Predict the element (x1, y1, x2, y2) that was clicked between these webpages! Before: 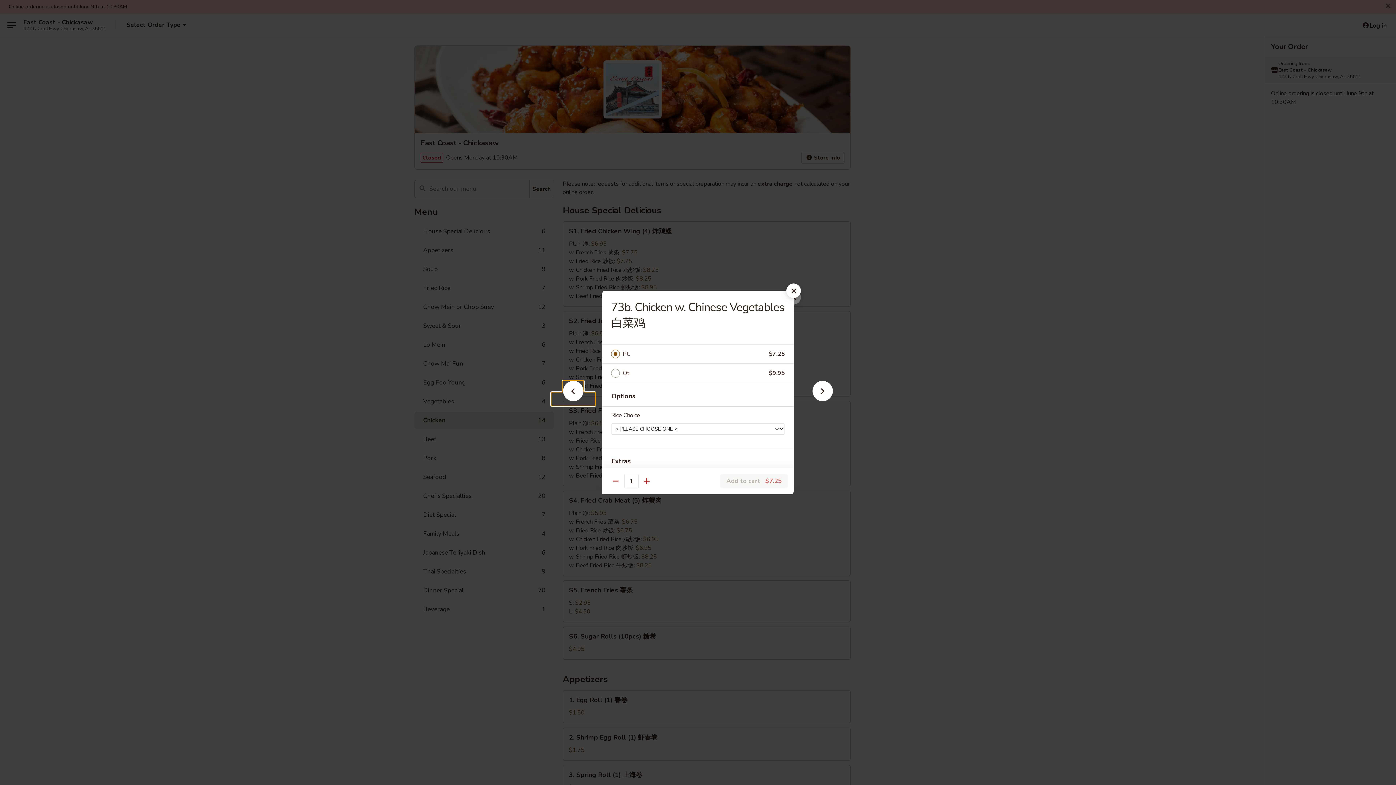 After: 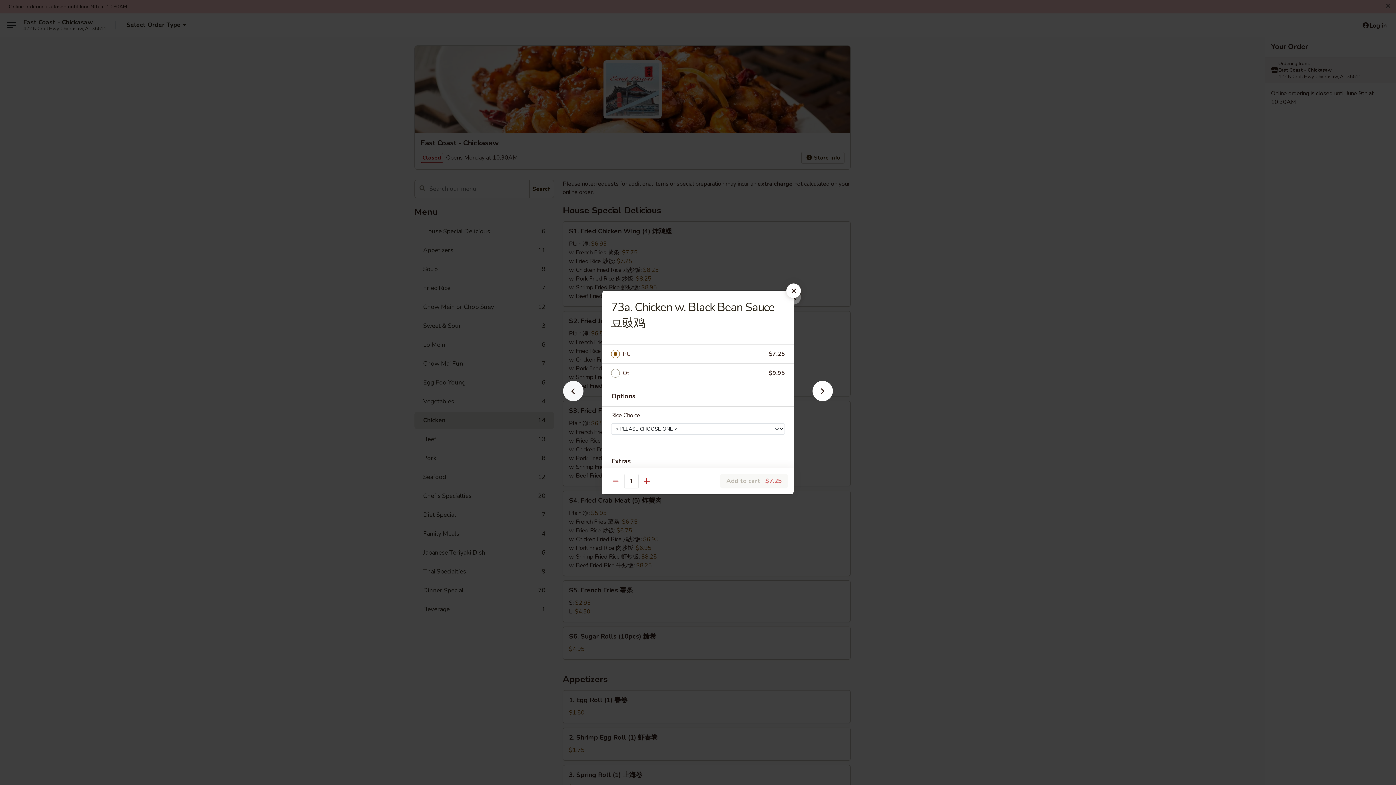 Action: bbox: (551, 392, 595, 405)